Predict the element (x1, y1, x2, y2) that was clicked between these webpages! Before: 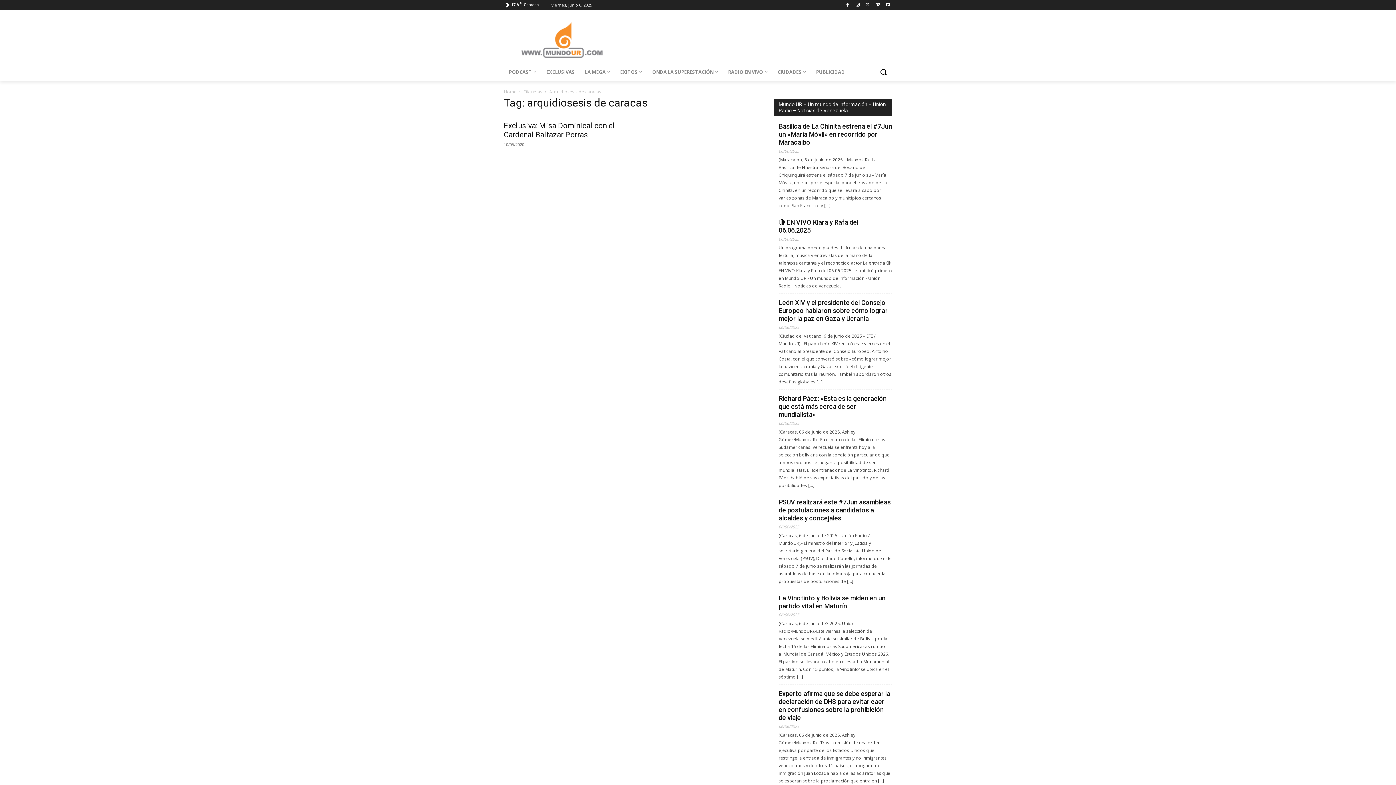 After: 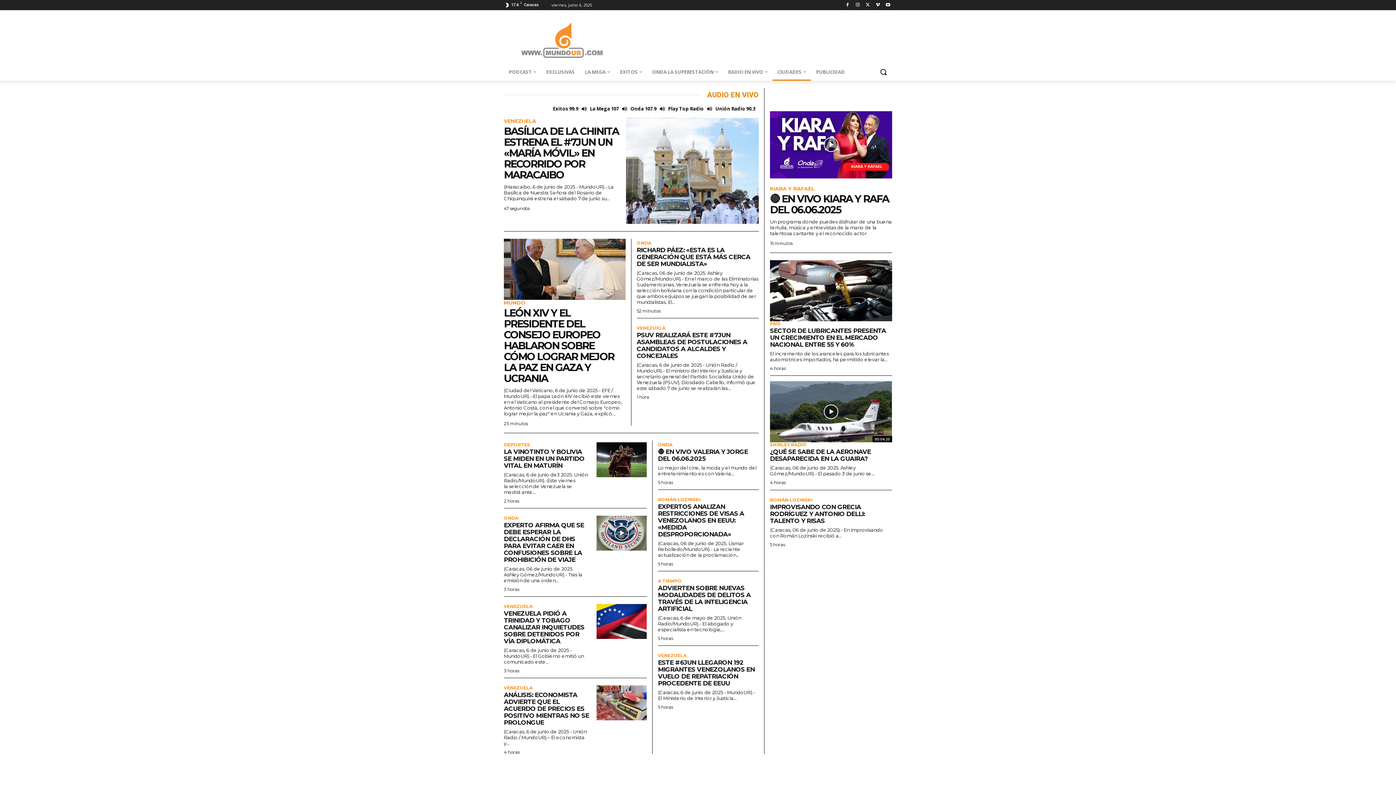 Action: bbox: (772, 63, 811, 80) label: CIUDADES